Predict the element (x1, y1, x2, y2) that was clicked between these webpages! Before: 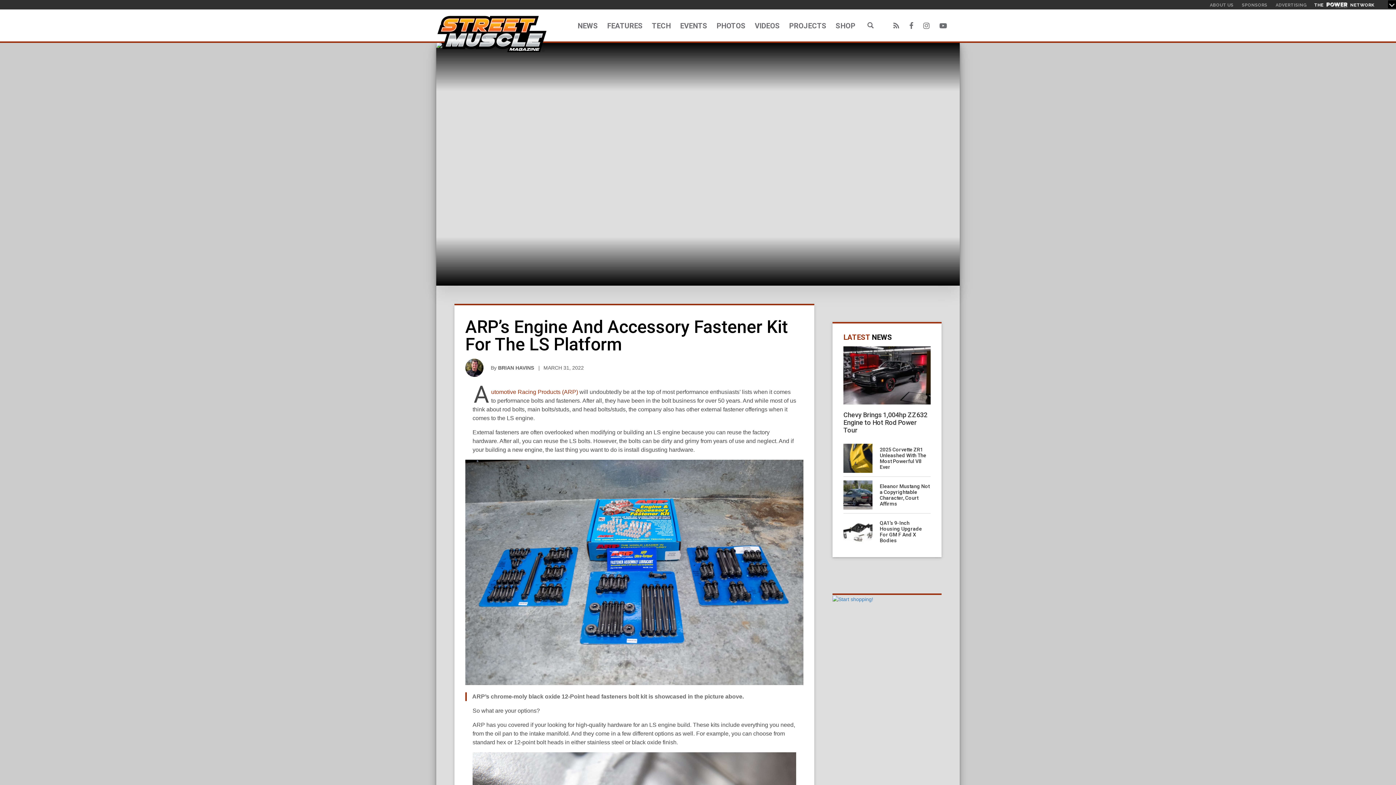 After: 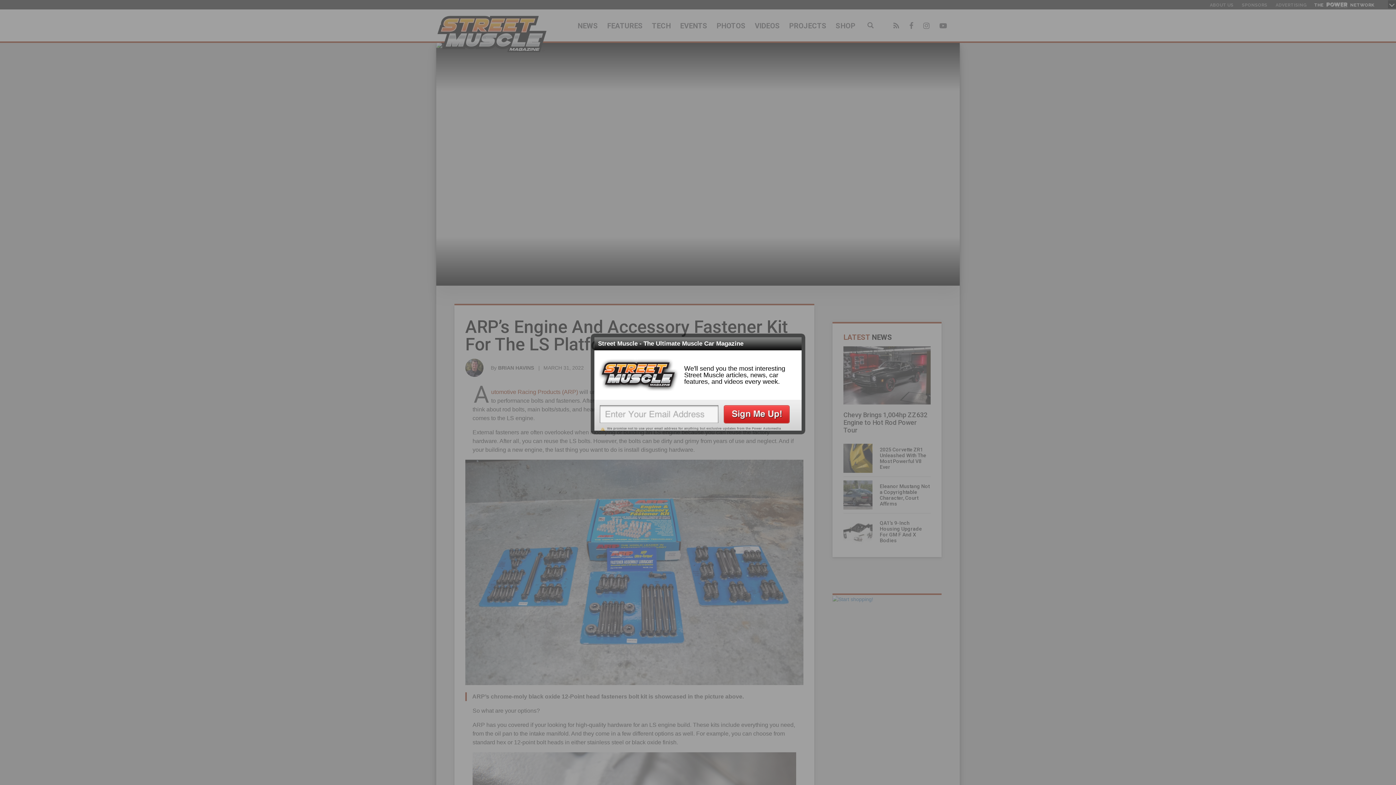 Action: bbox: (889, 9, 903, 41)